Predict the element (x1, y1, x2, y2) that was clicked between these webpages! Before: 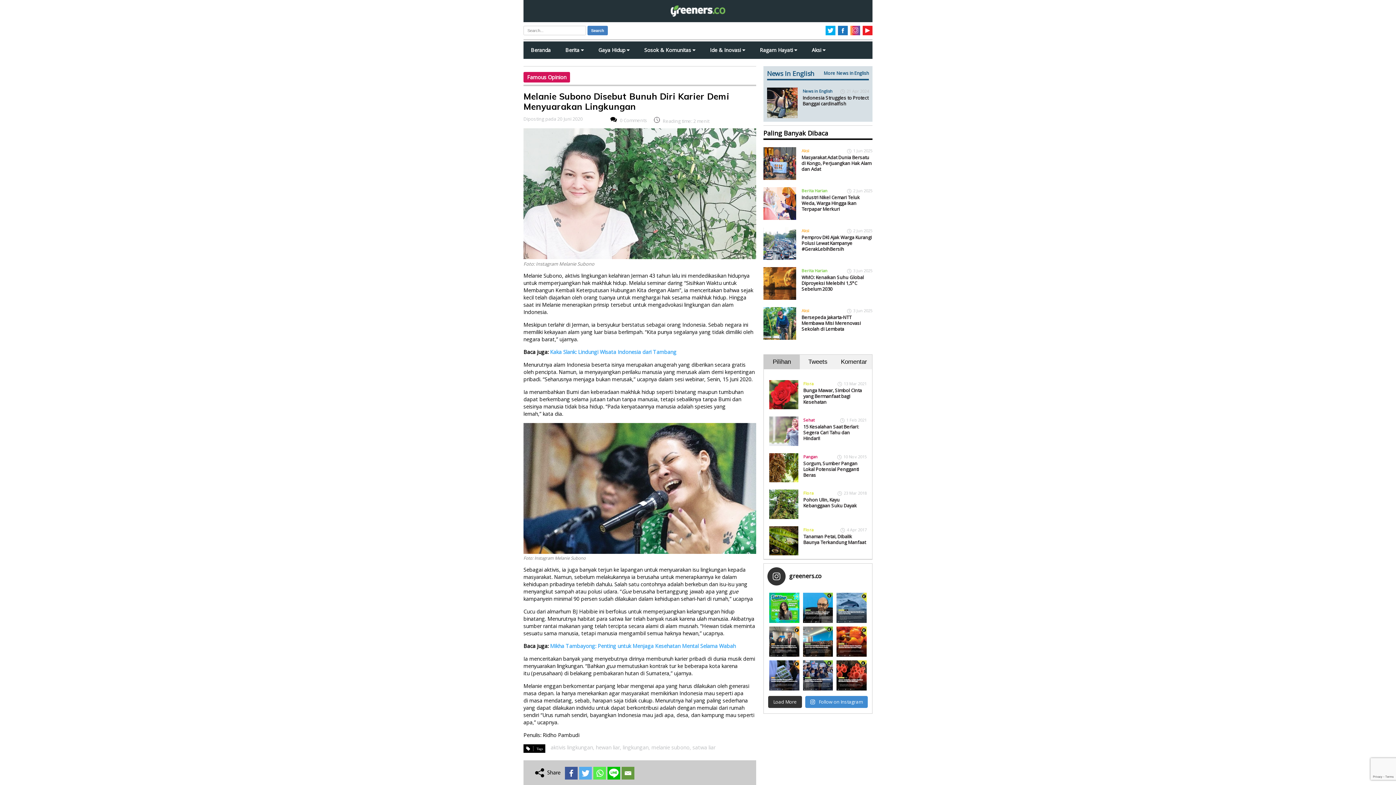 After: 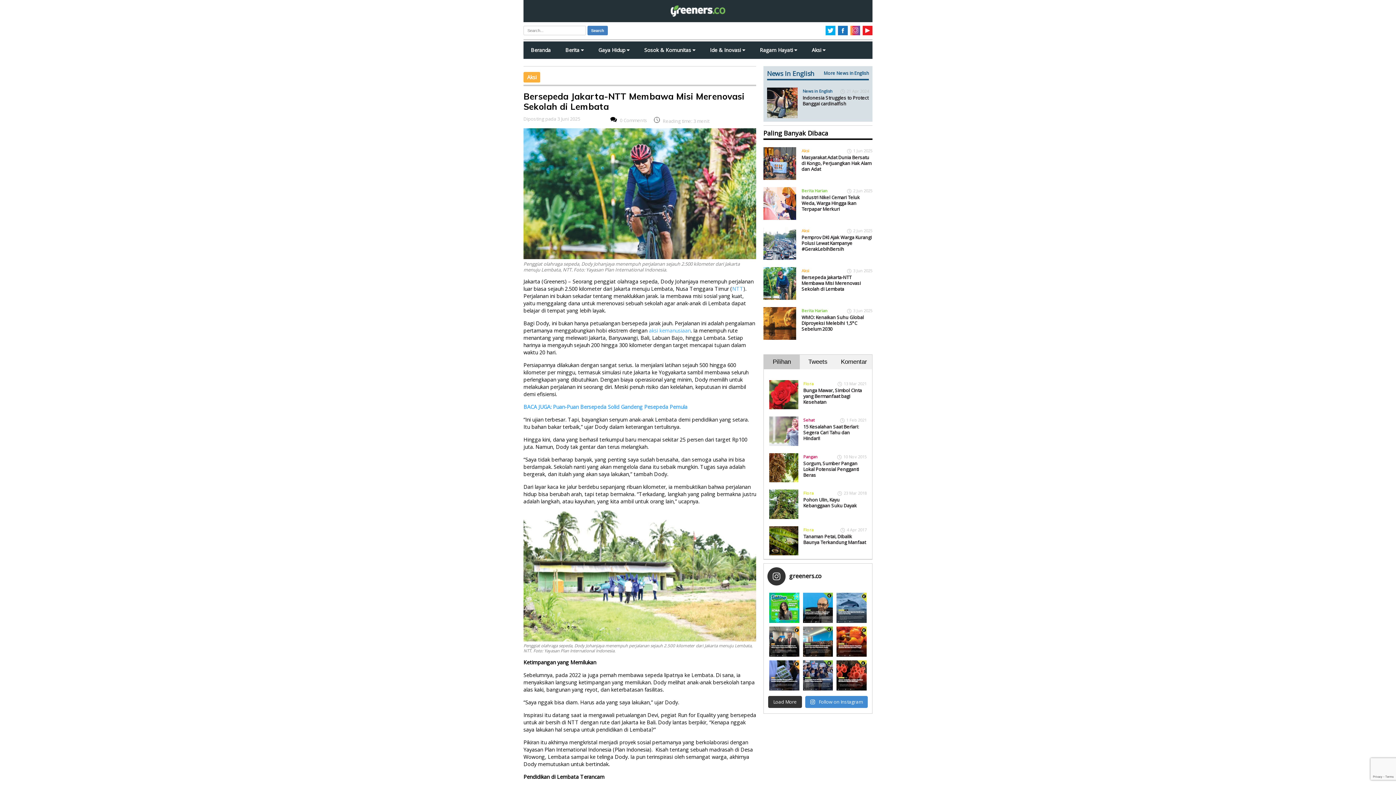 Action: bbox: (801, 314, 861, 332) label: Bersepeda Jakarta-NTT Membawa Misi Merenovasi Sekolah di Lembata